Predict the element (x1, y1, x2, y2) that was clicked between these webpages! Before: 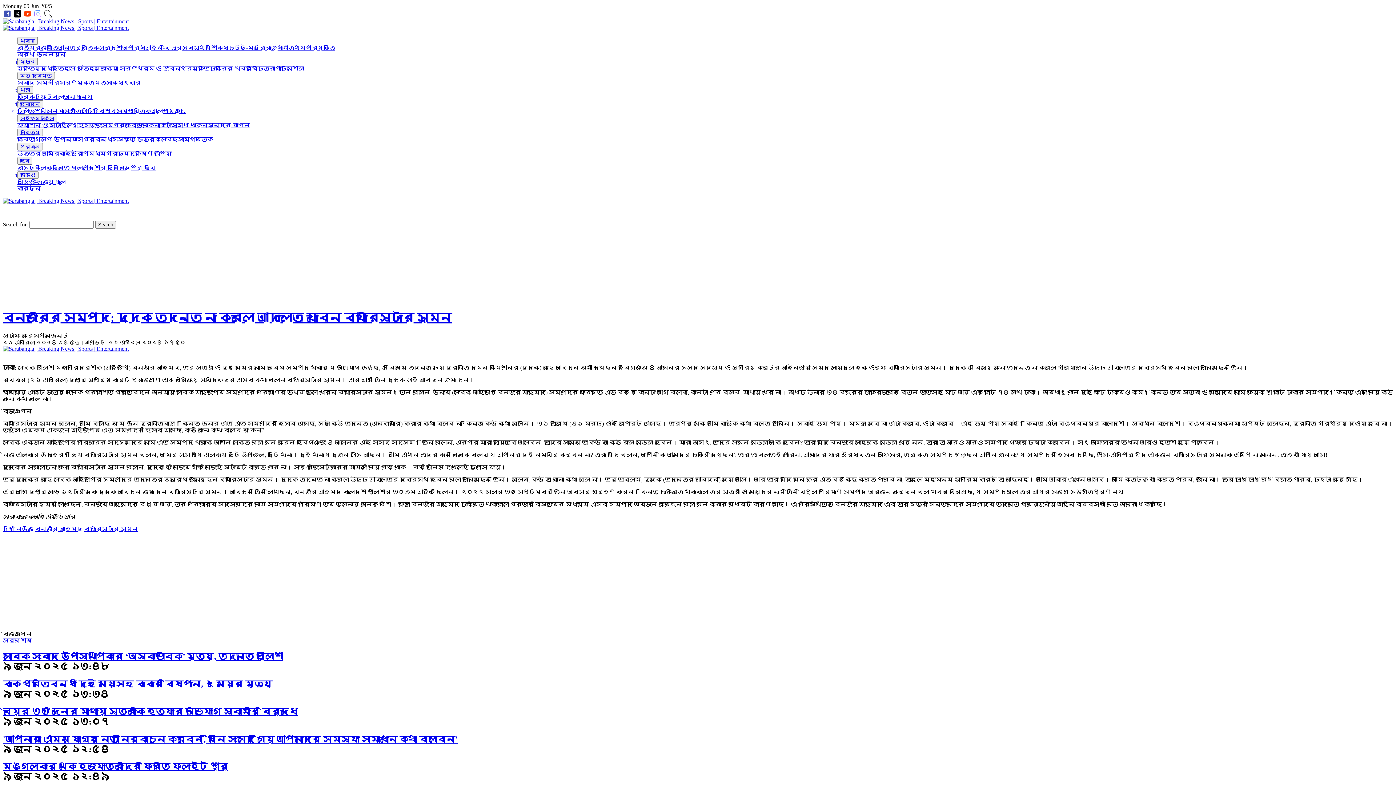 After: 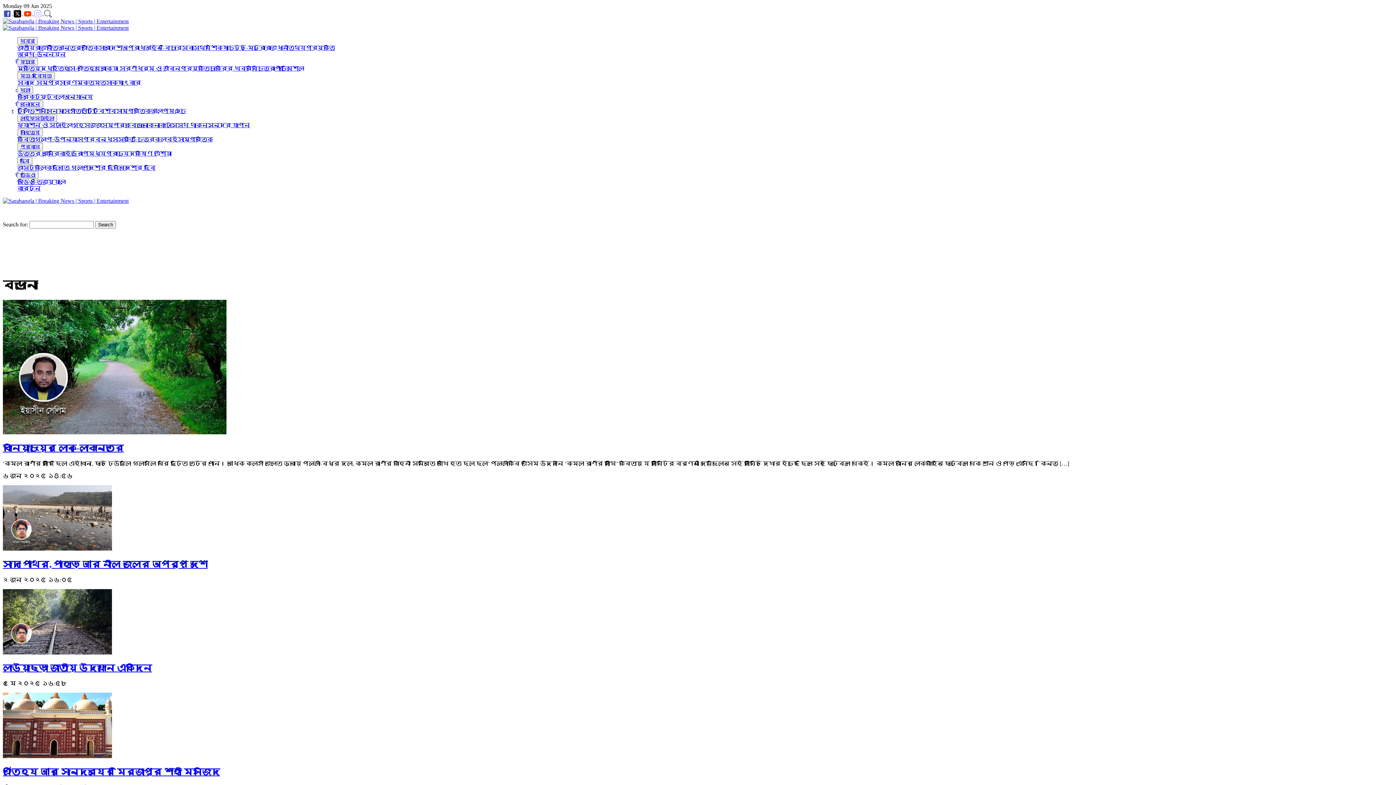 Action: label: বেড়ানো bbox: (130, 122, 148, 128)